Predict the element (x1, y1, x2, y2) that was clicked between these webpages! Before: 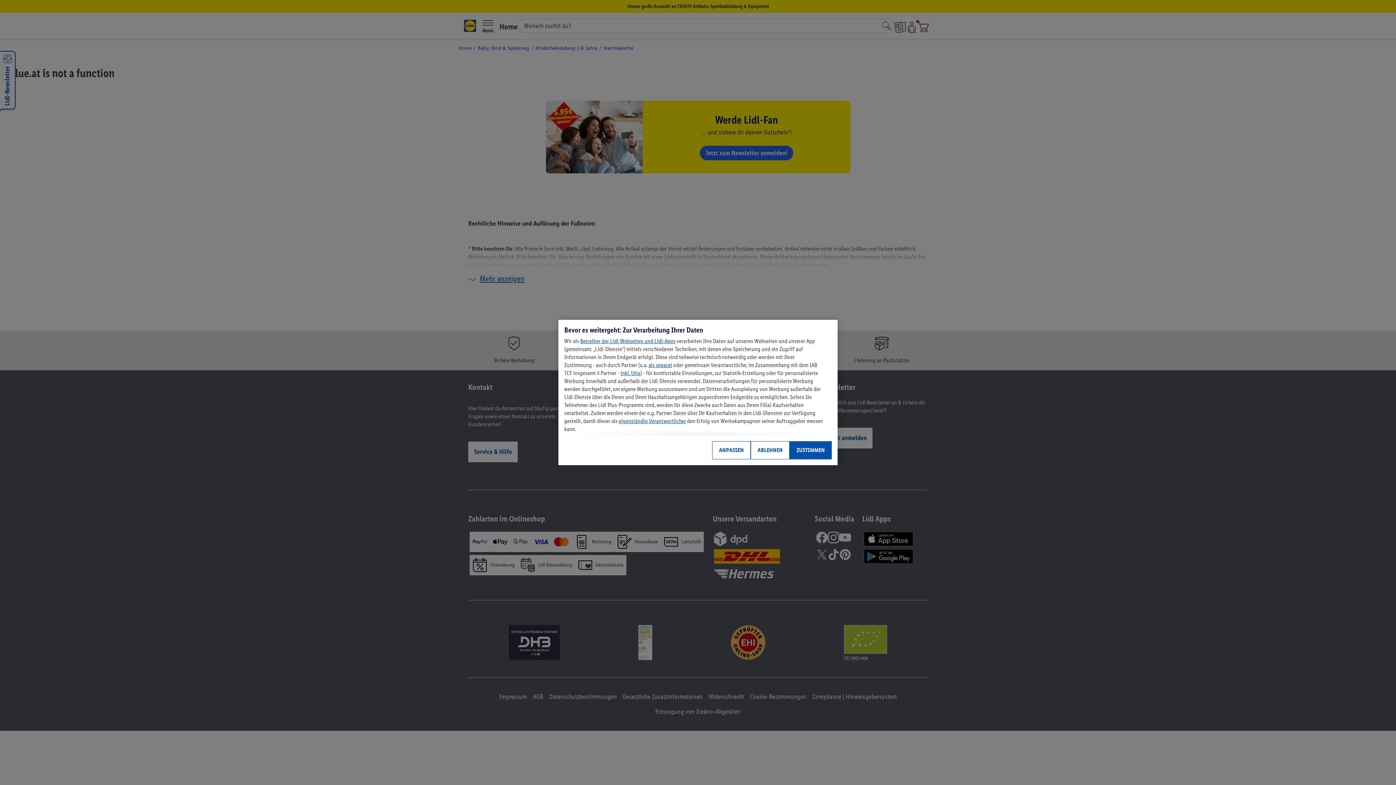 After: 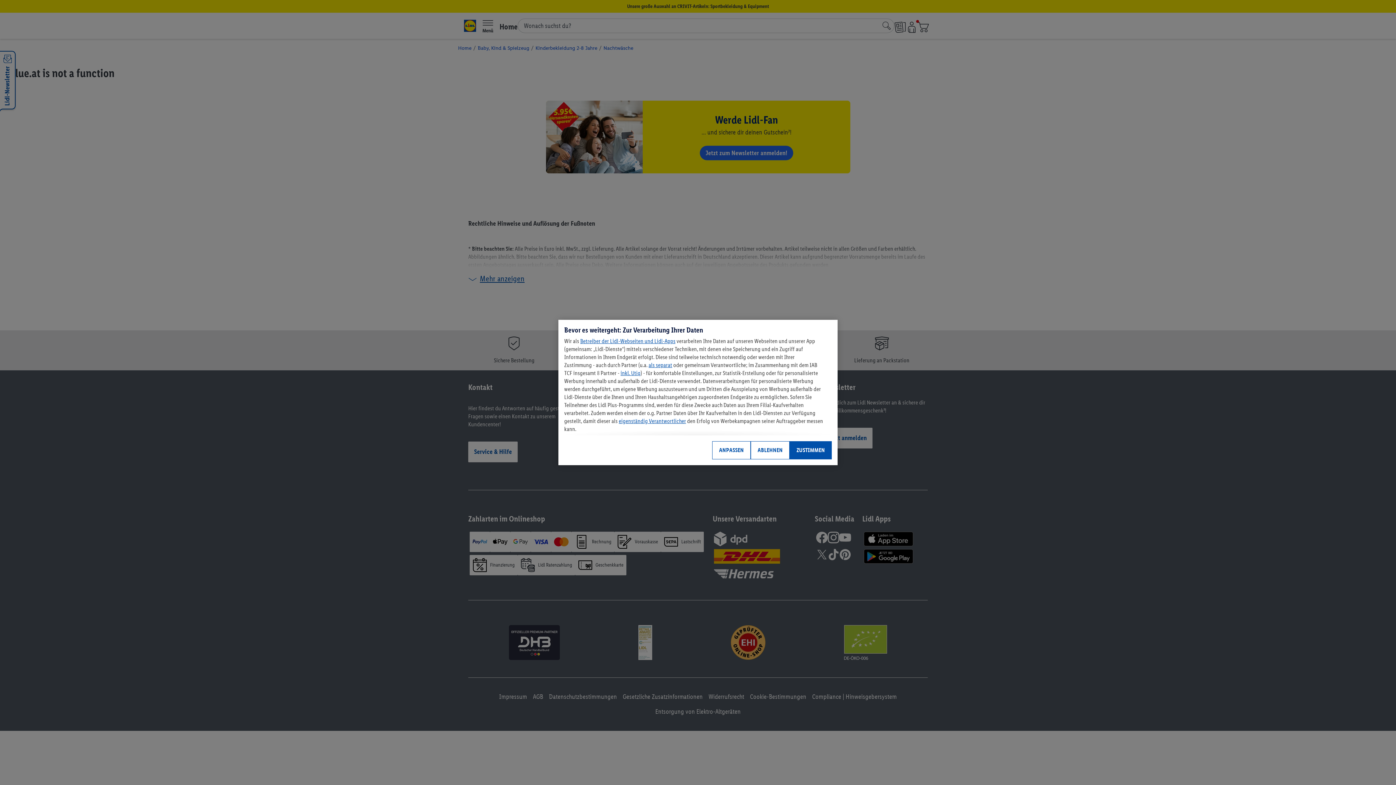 Action: bbox: (648, 361, 672, 368) label: als separat